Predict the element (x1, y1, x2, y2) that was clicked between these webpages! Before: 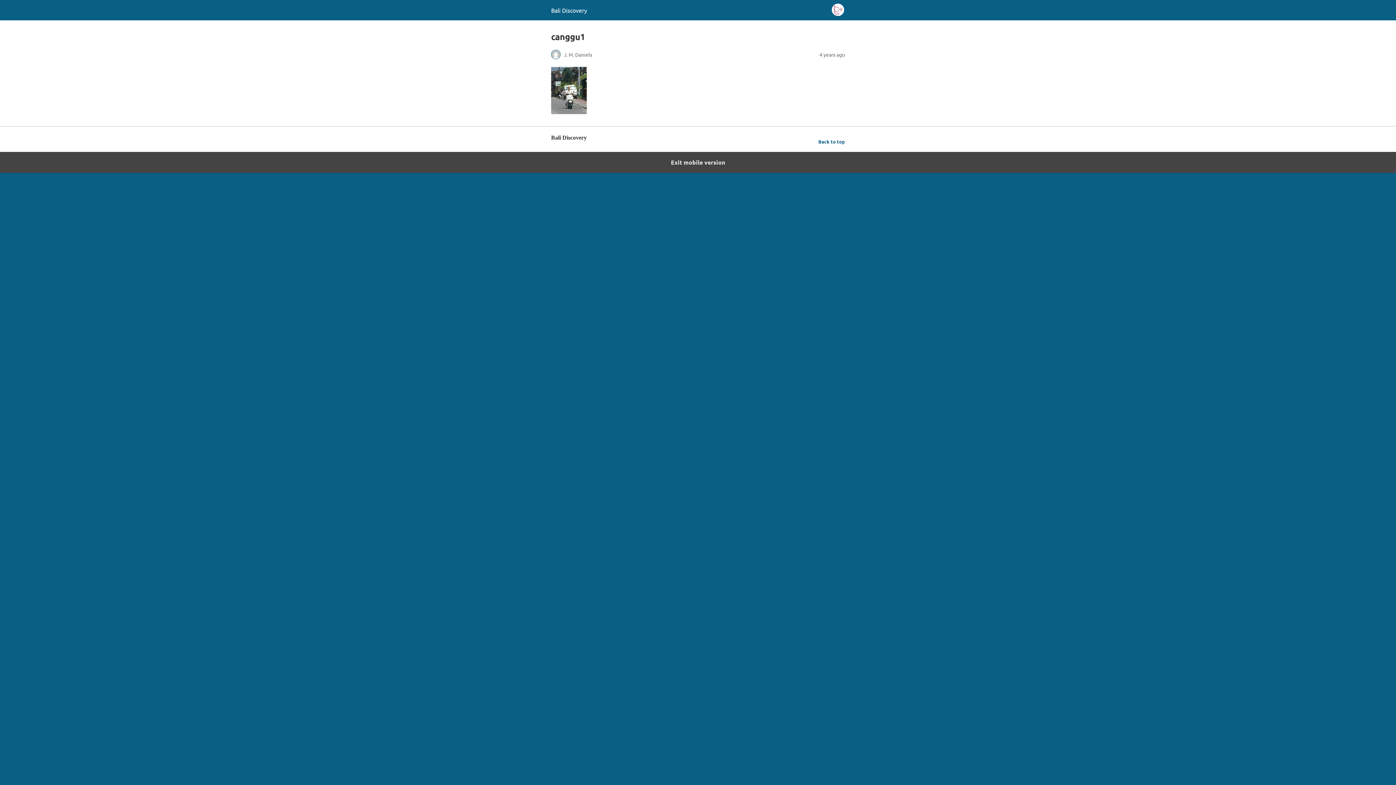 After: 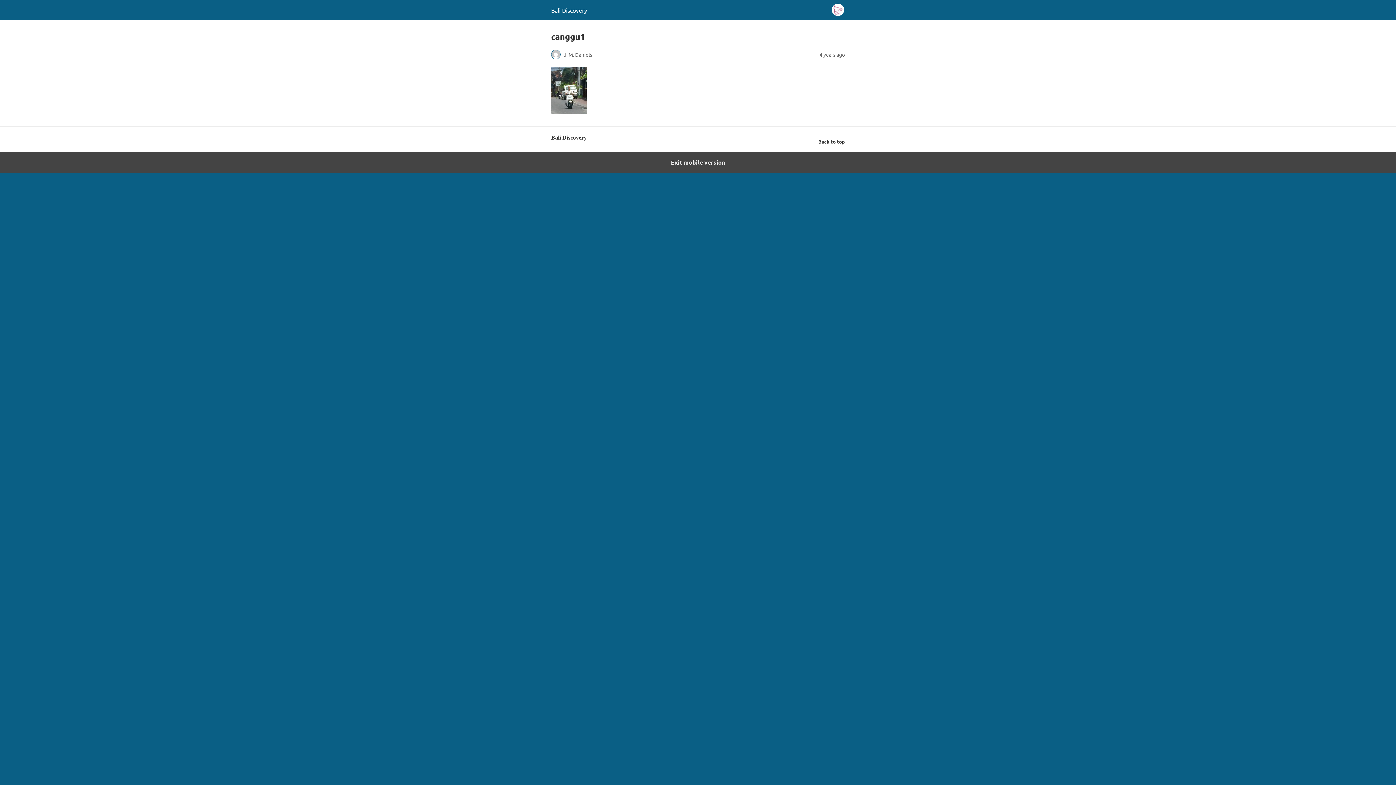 Action: label: Back to top bbox: (818, 136, 845, 146)